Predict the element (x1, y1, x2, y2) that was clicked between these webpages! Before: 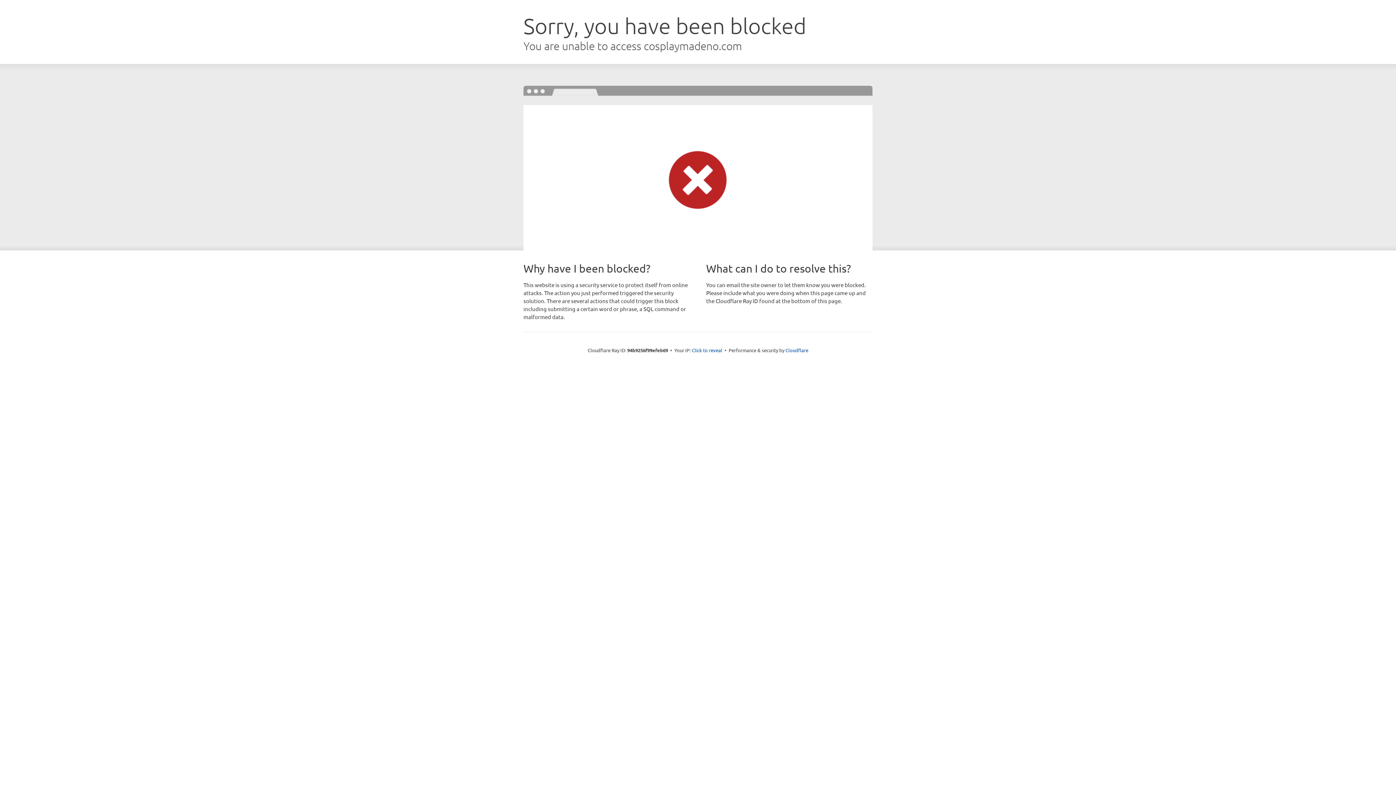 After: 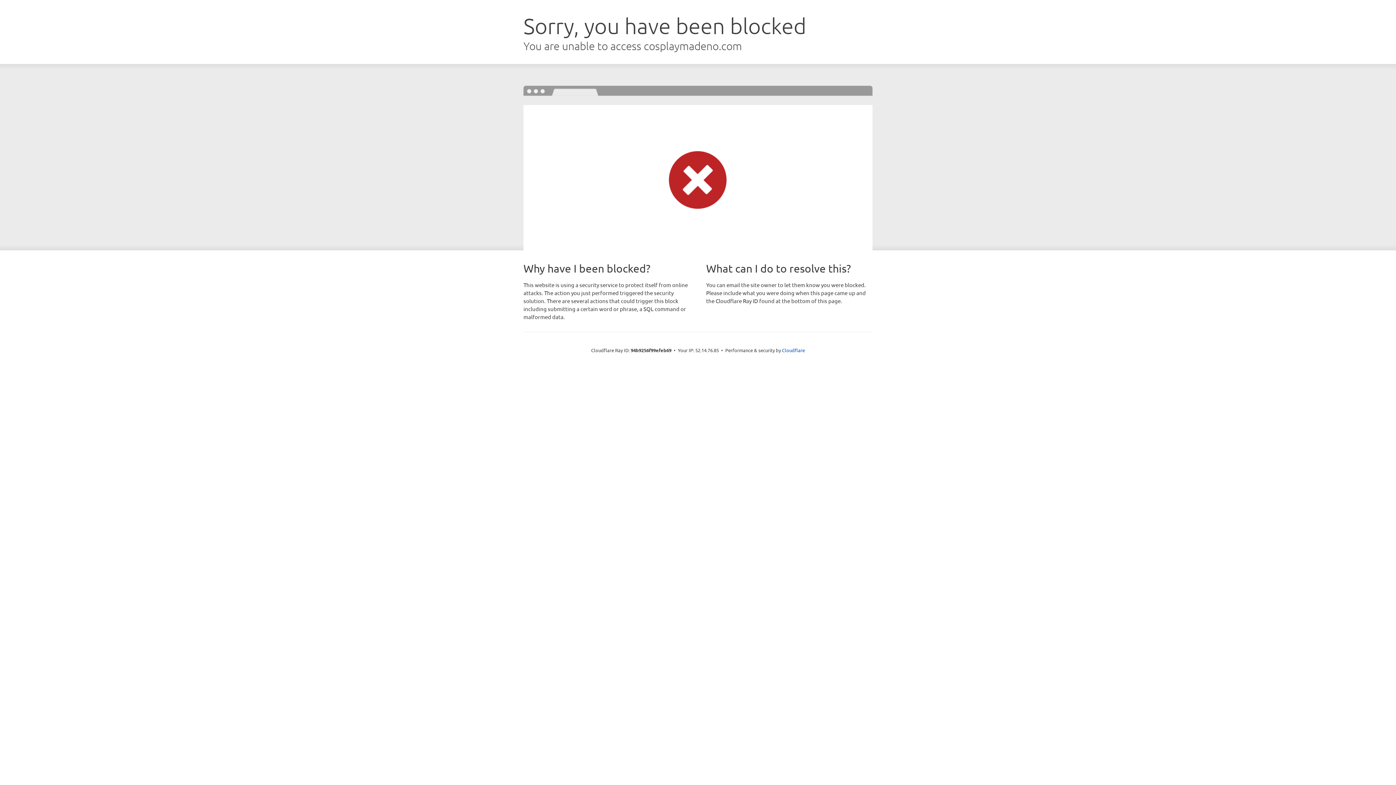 Action: label: Click to reveal bbox: (692, 346, 722, 353)